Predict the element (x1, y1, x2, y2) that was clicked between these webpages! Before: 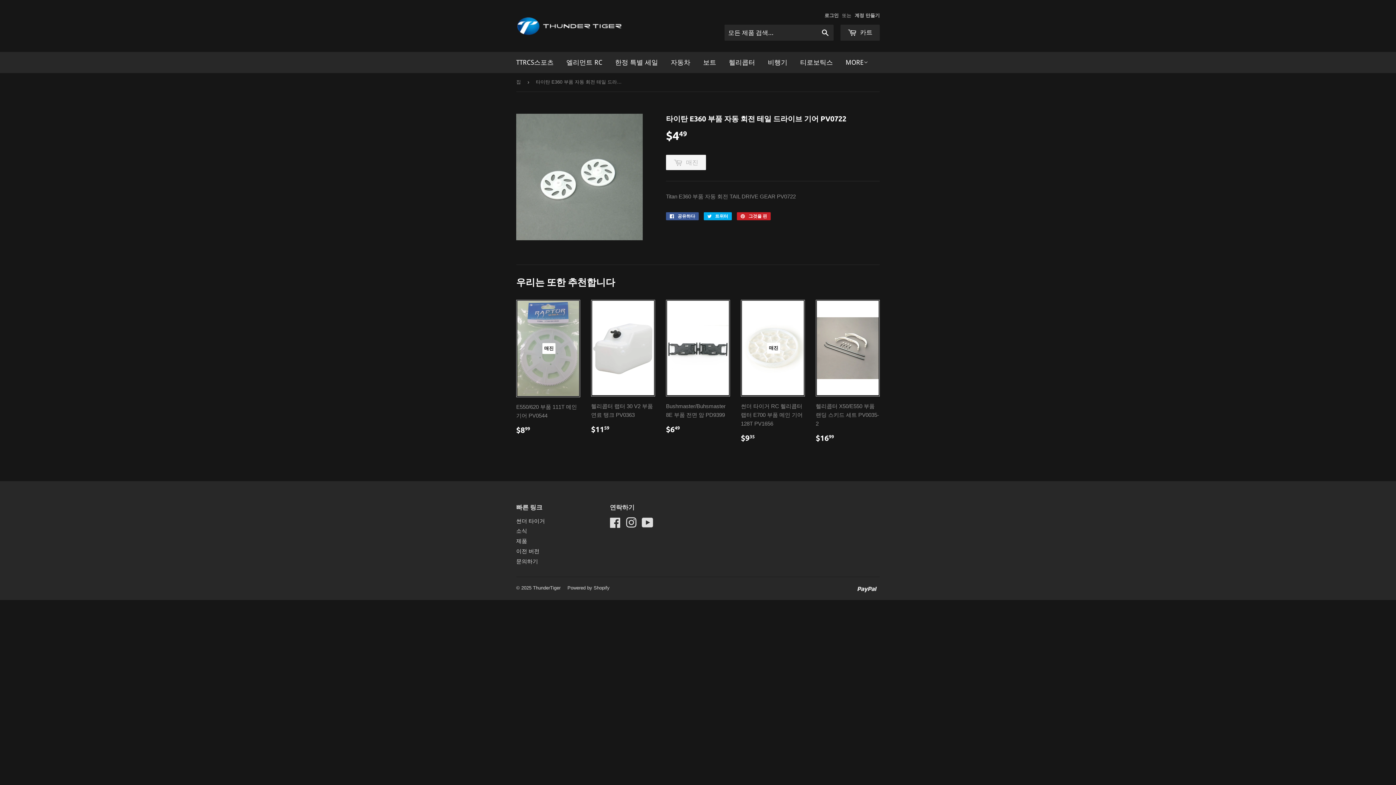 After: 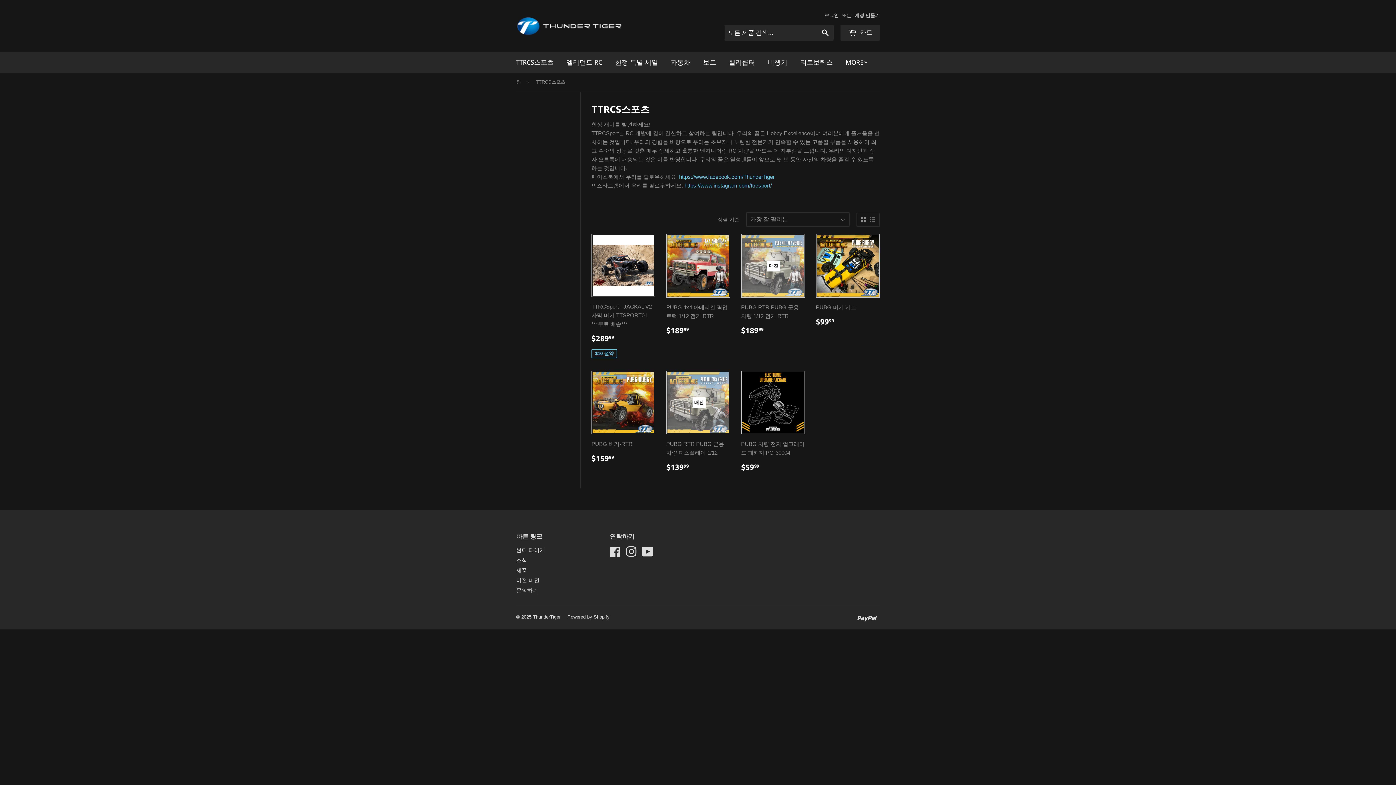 Action: bbox: (510, 52, 559, 73) label: TTRCS스포츠